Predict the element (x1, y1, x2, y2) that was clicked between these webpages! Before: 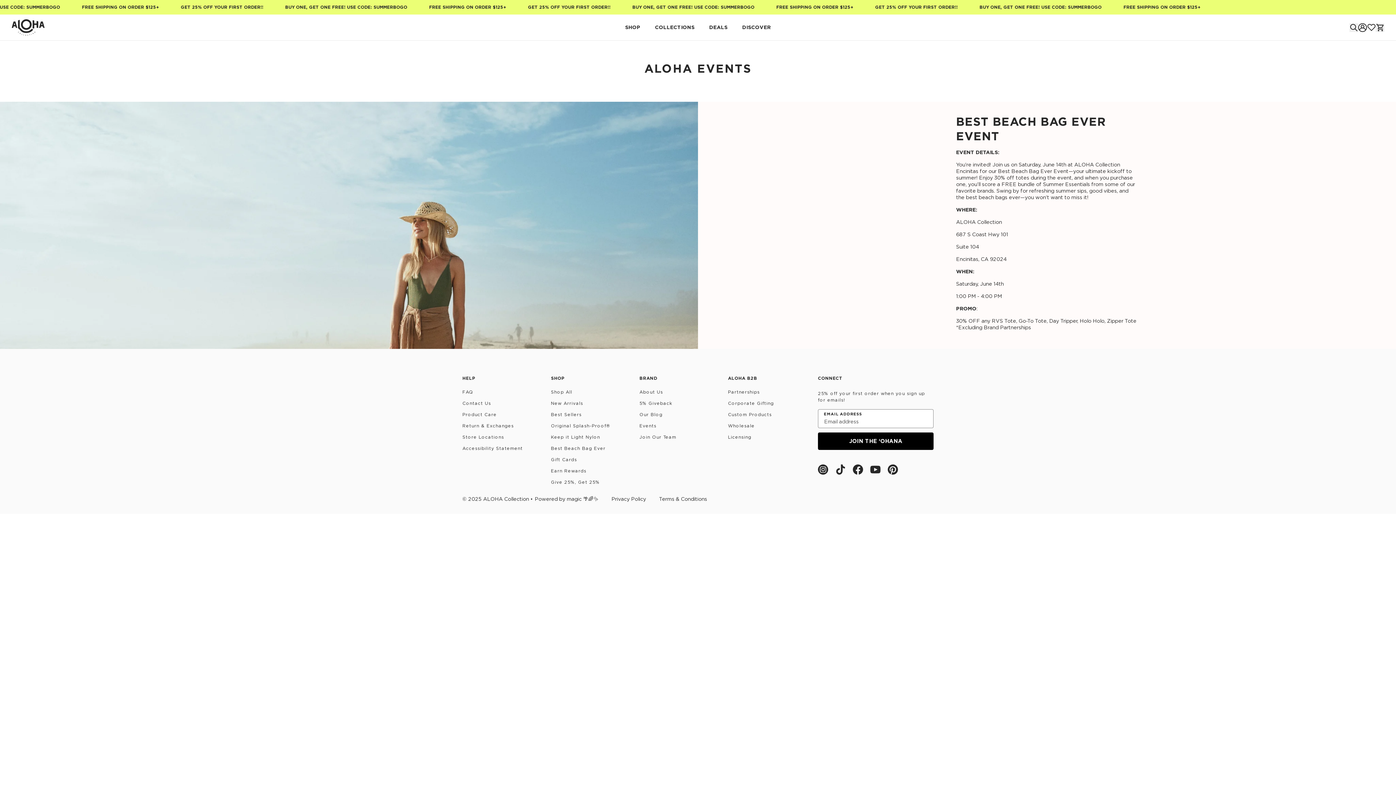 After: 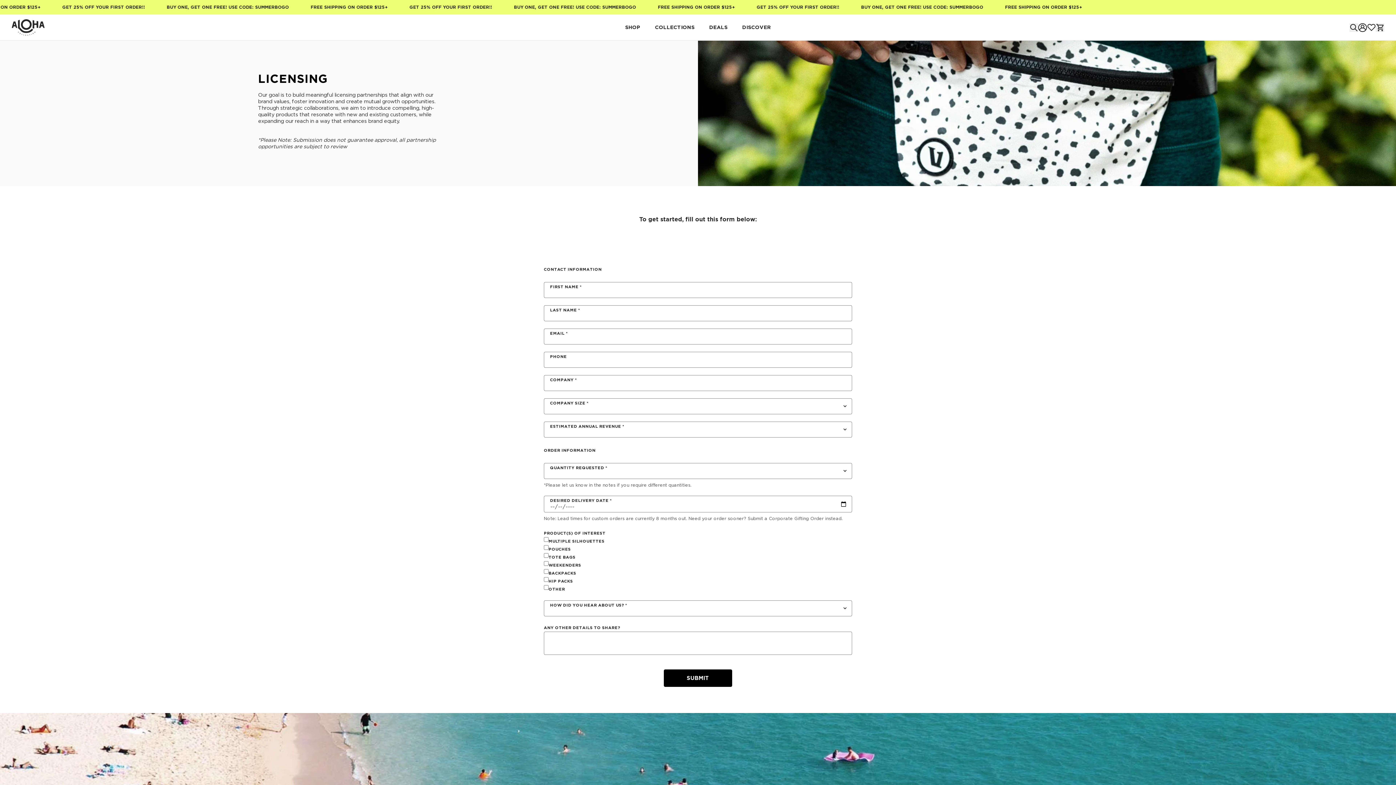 Action: label: Licensing bbox: (728, 434, 751, 441)